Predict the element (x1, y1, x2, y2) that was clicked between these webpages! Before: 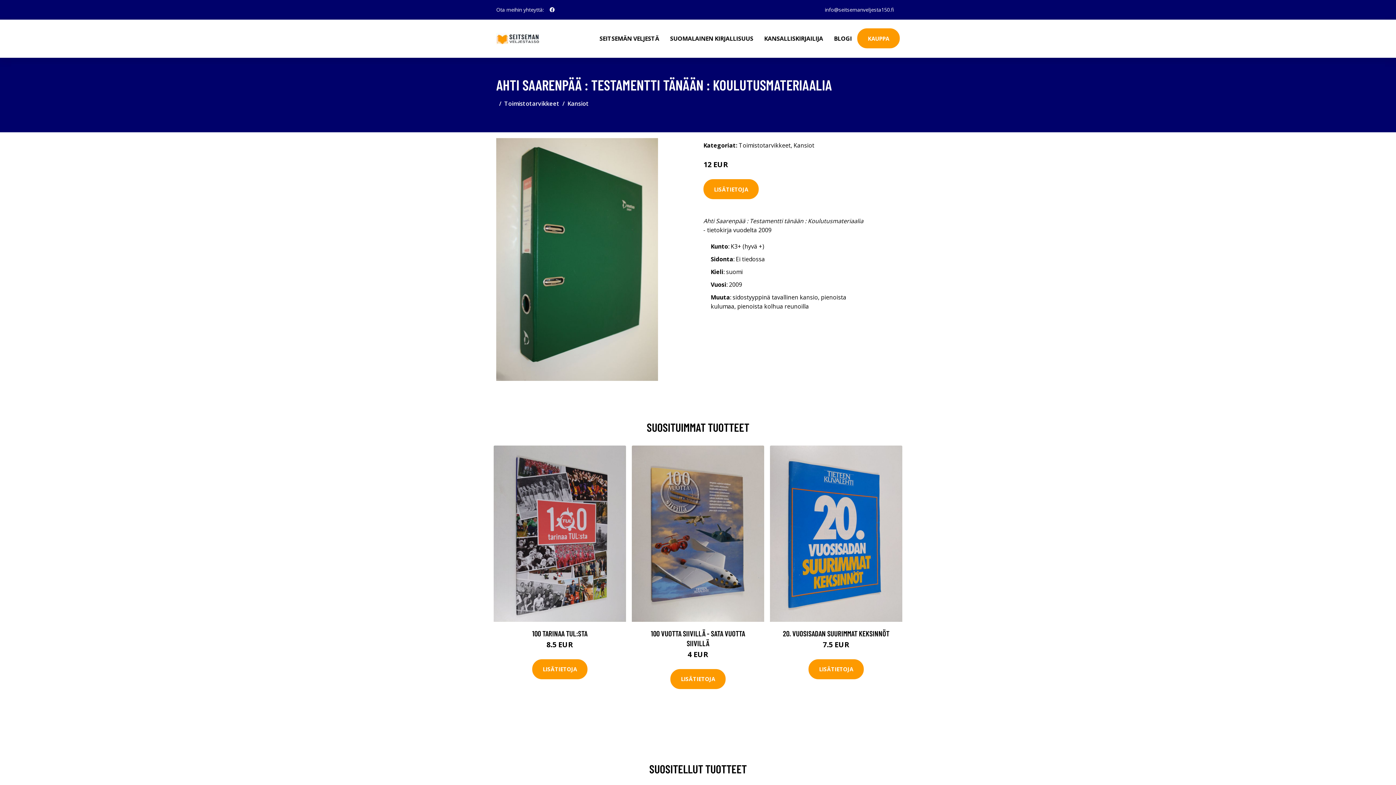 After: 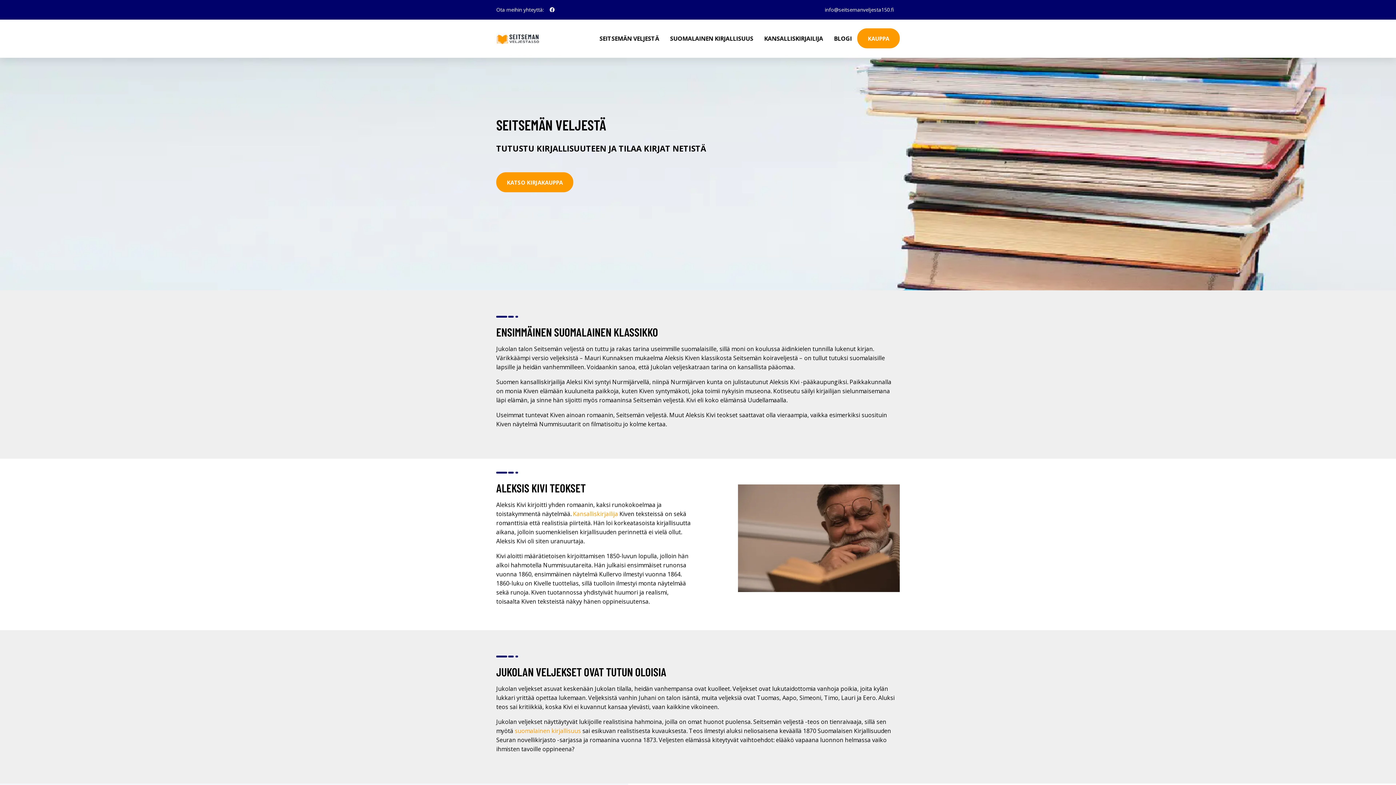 Action: bbox: (594, 19, 664, 57) label: SEITSEMÄN VELJESTÄ